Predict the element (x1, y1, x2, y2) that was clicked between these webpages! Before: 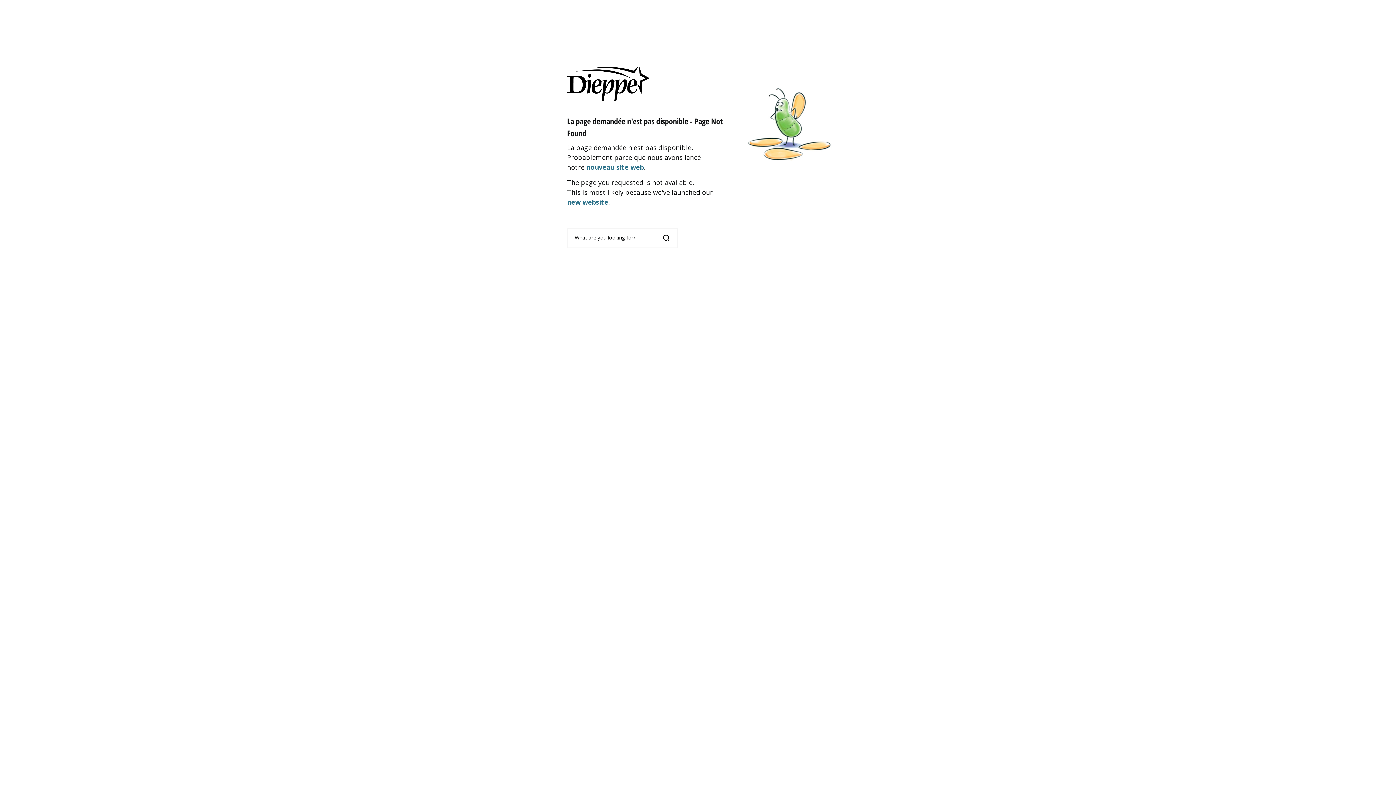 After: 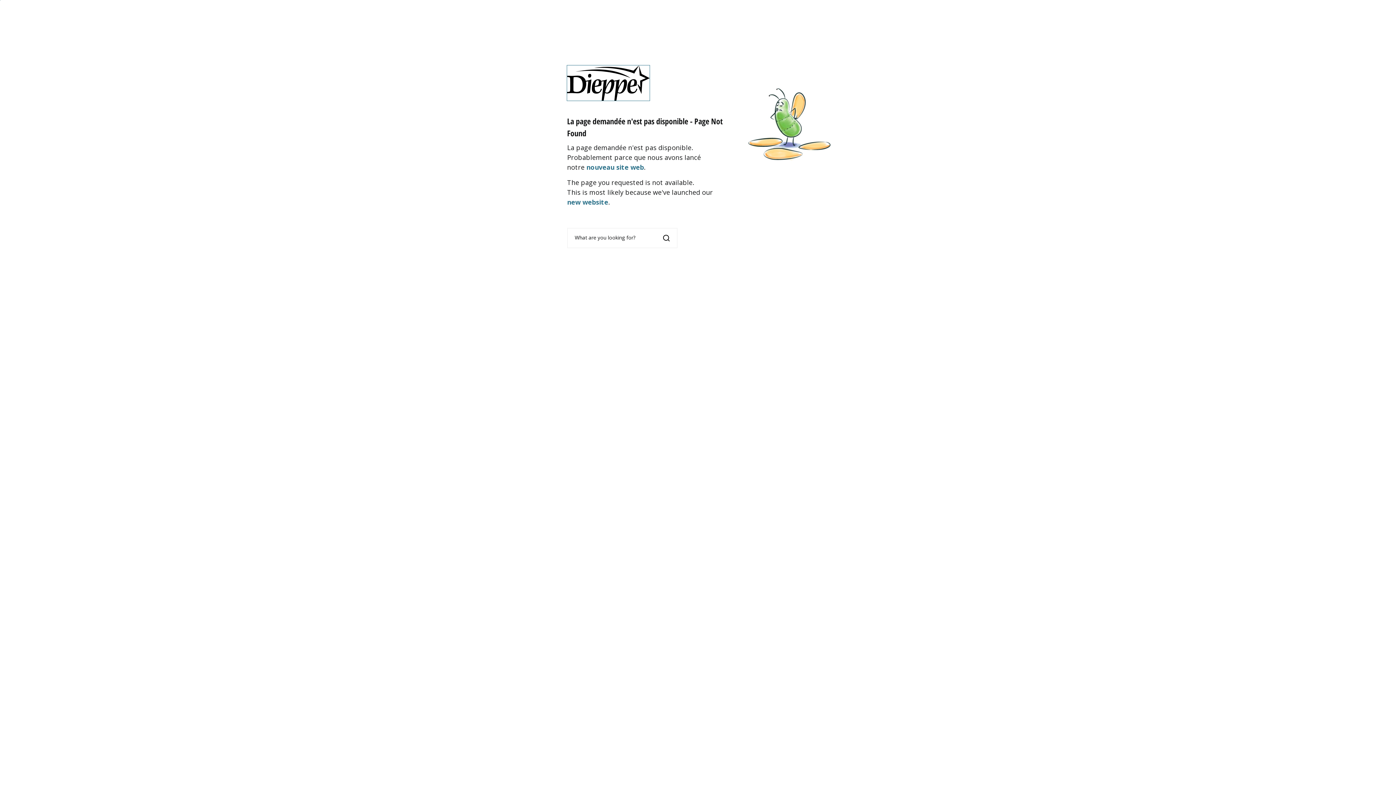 Action: bbox: (0, 0, 0, 0) label: Skip to Content